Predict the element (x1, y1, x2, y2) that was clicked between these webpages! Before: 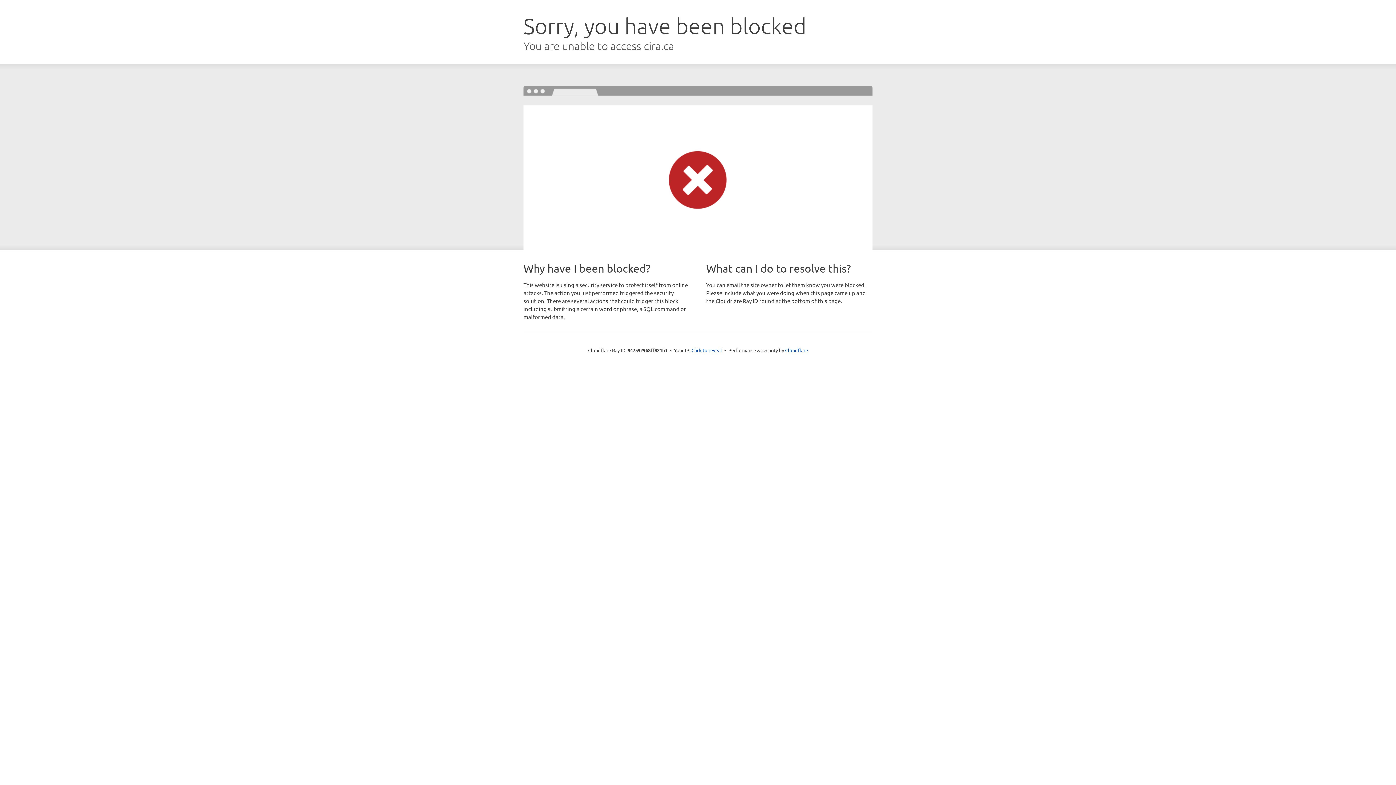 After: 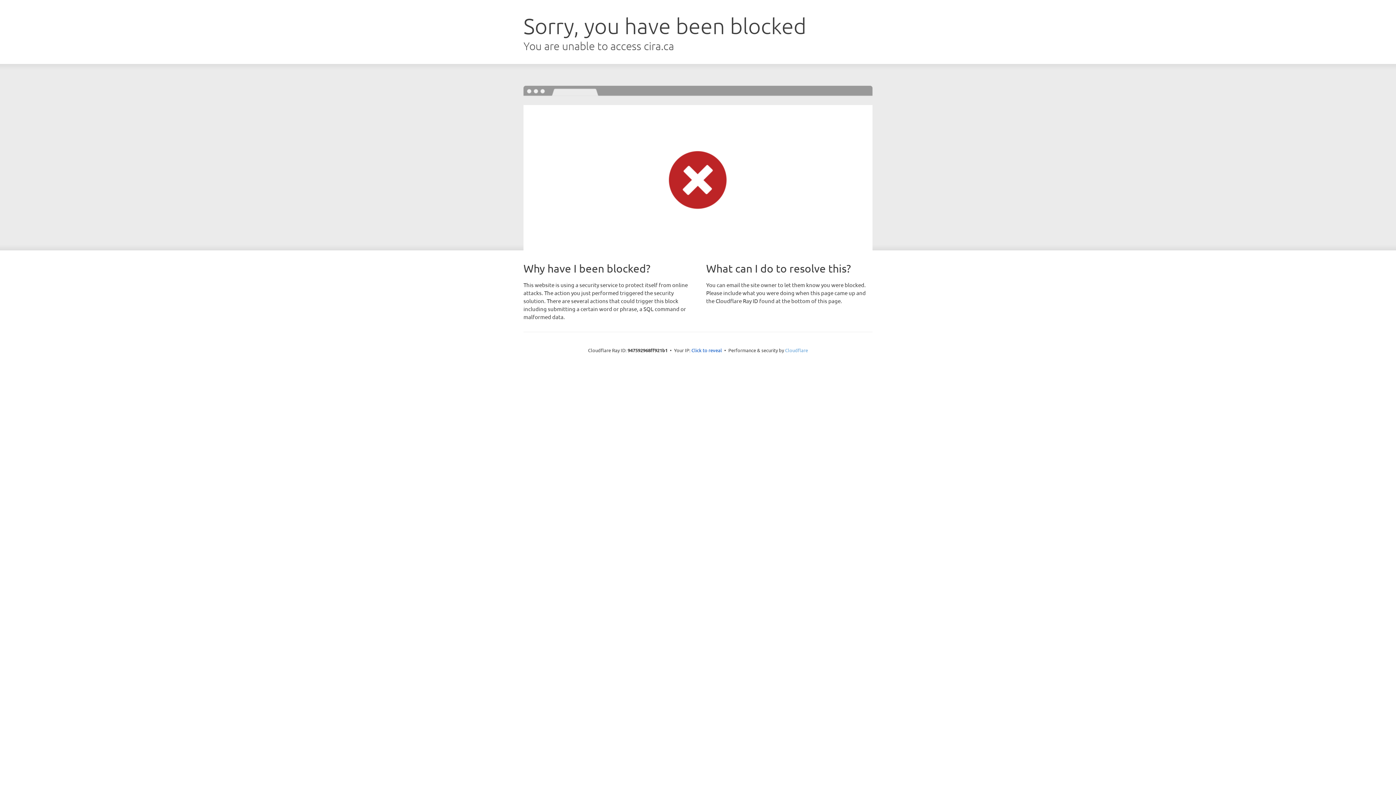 Action: label: Cloudflare bbox: (785, 347, 808, 353)